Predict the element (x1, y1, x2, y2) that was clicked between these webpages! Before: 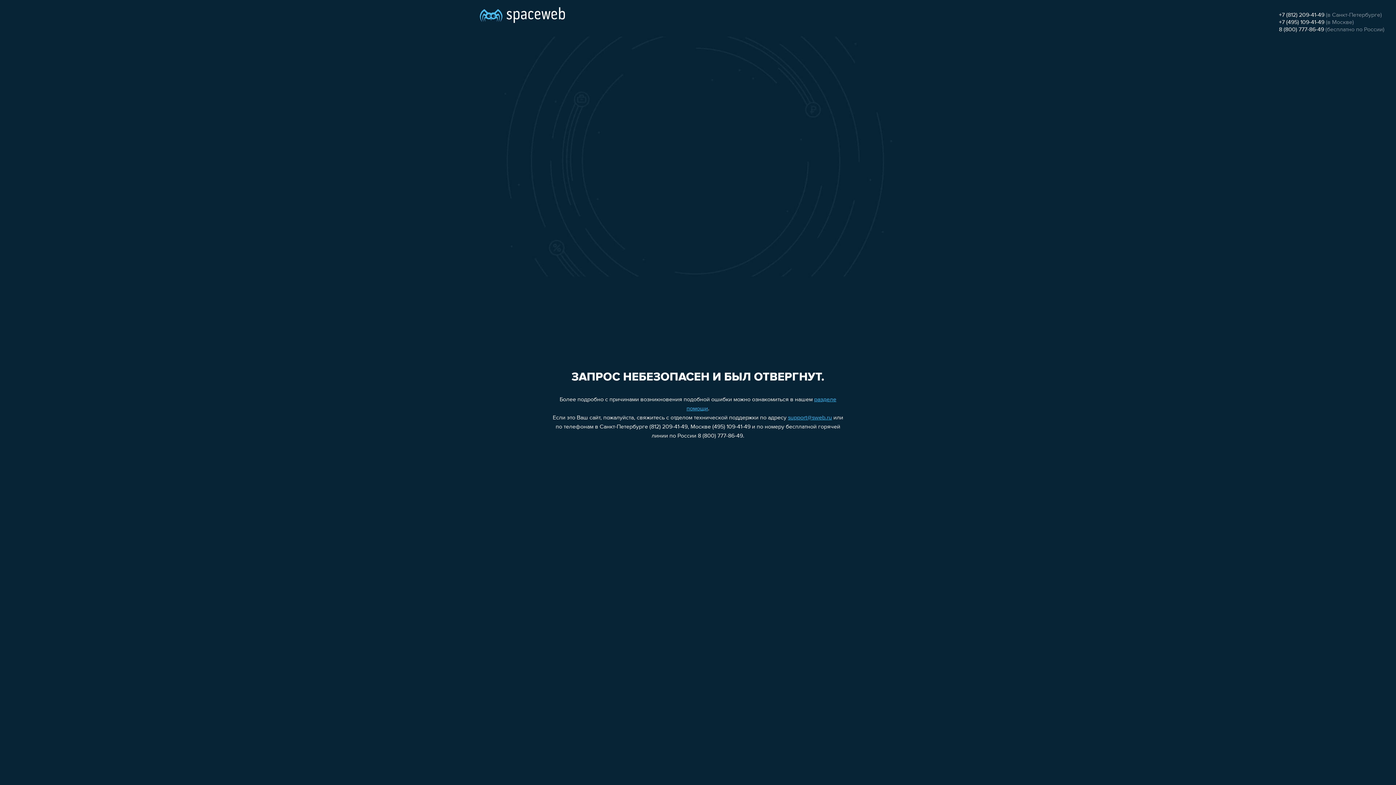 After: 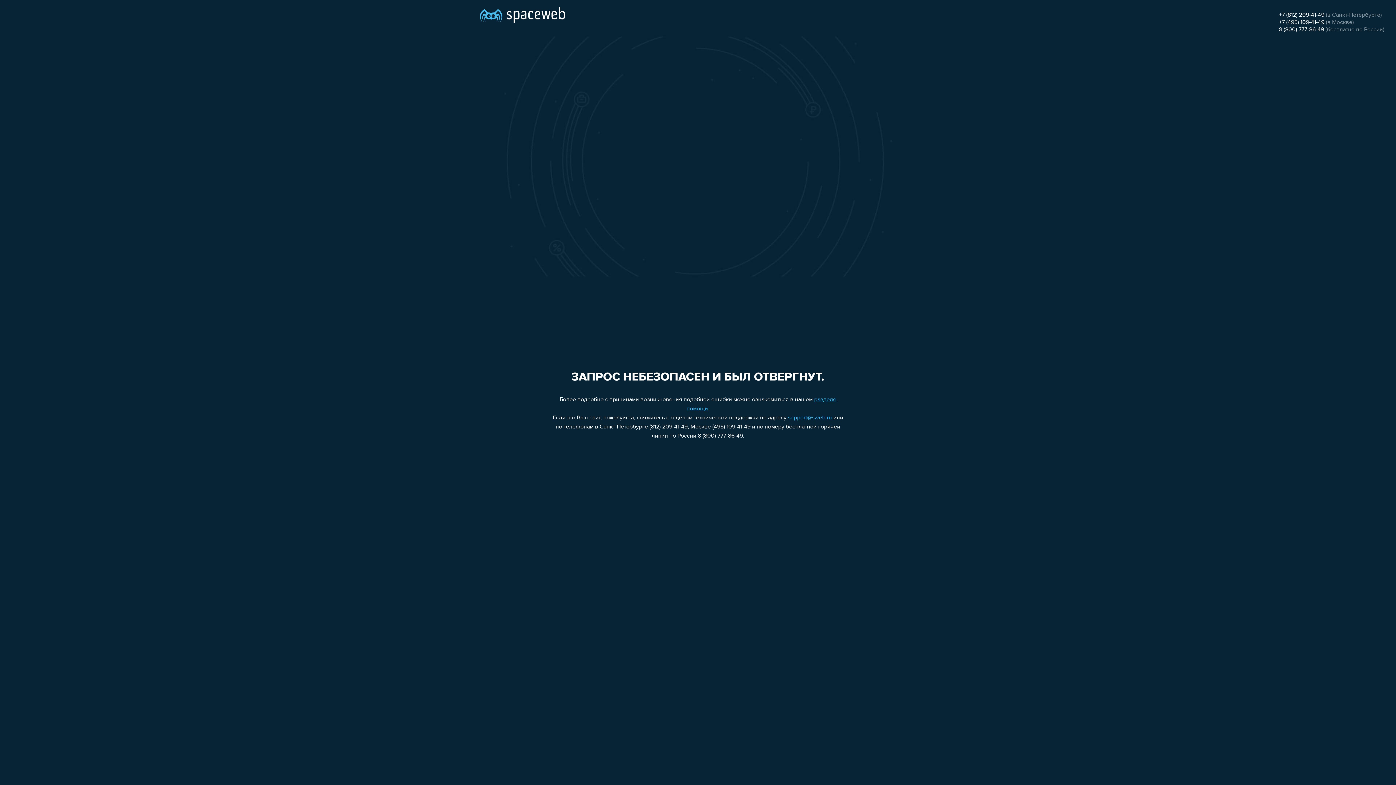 Action: label: 8 (800) 777-86-49 bbox: (1279, 26, 1324, 32)